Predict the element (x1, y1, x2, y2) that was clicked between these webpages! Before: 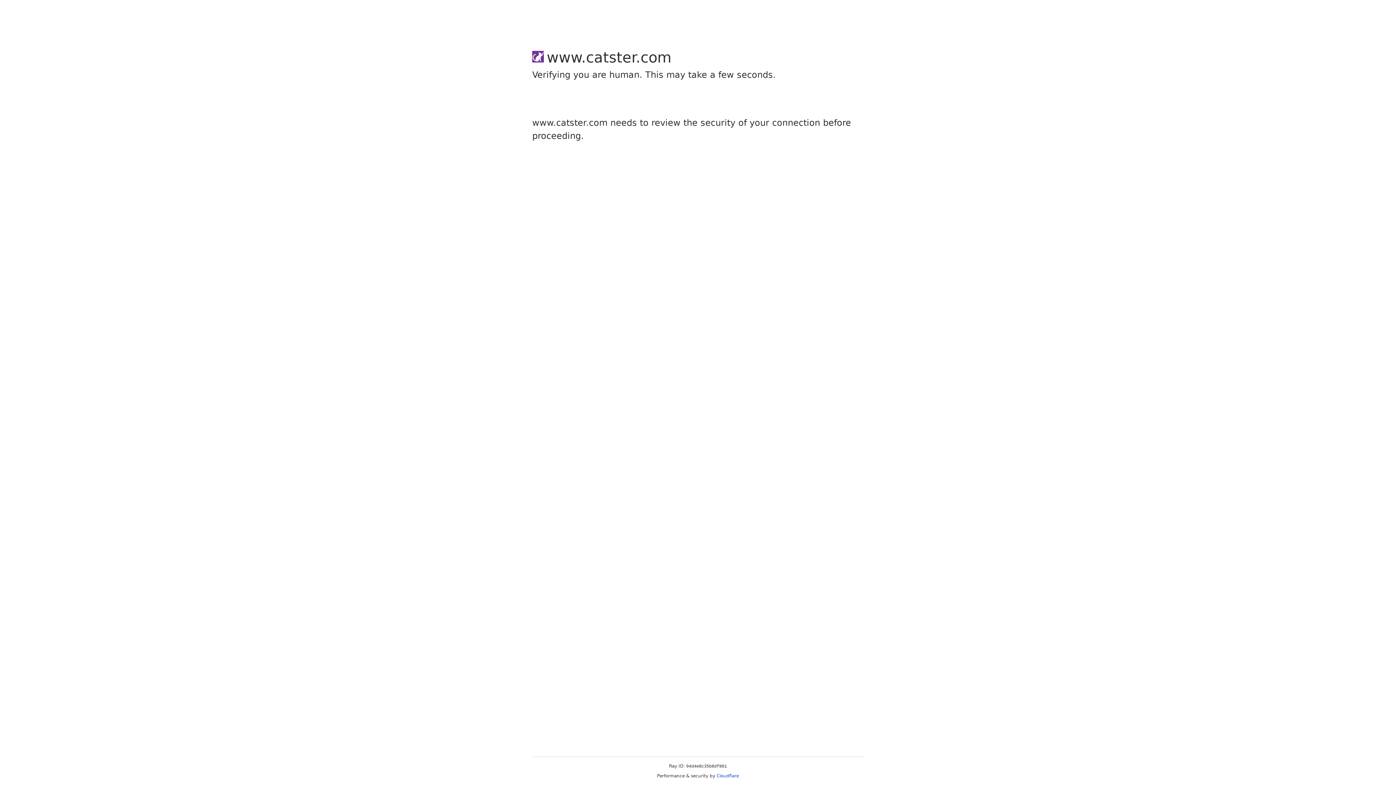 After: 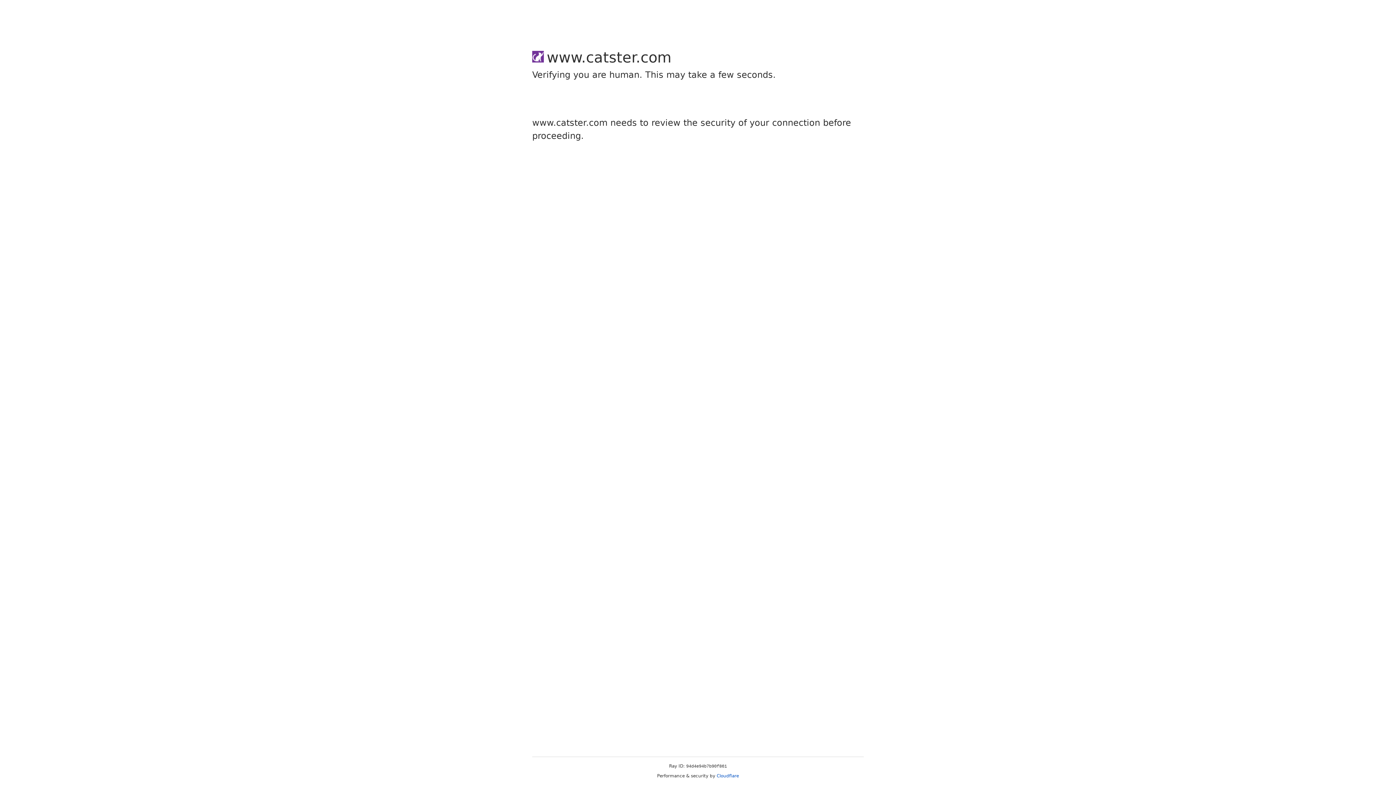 Action: bbox: (716, 773, 739, 778) label: Cloudflare